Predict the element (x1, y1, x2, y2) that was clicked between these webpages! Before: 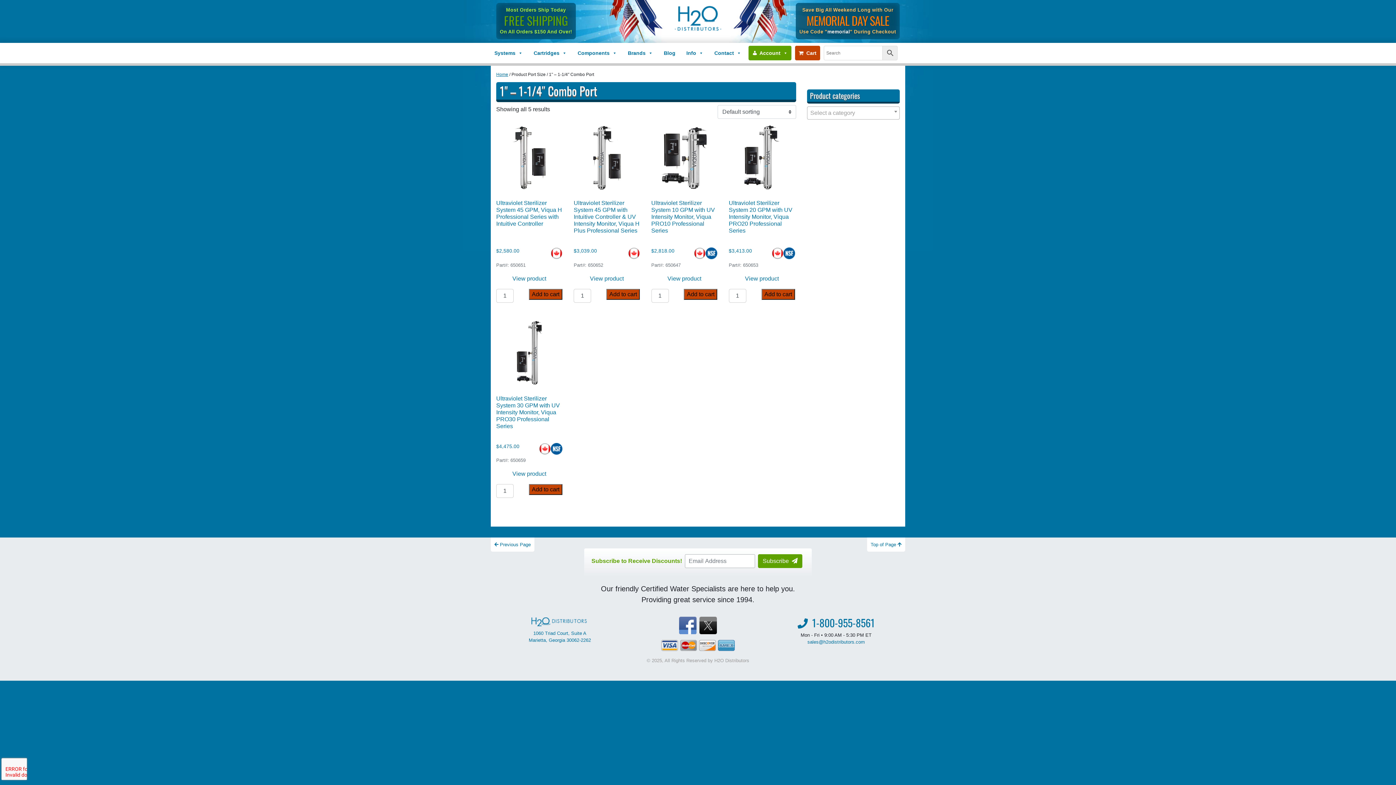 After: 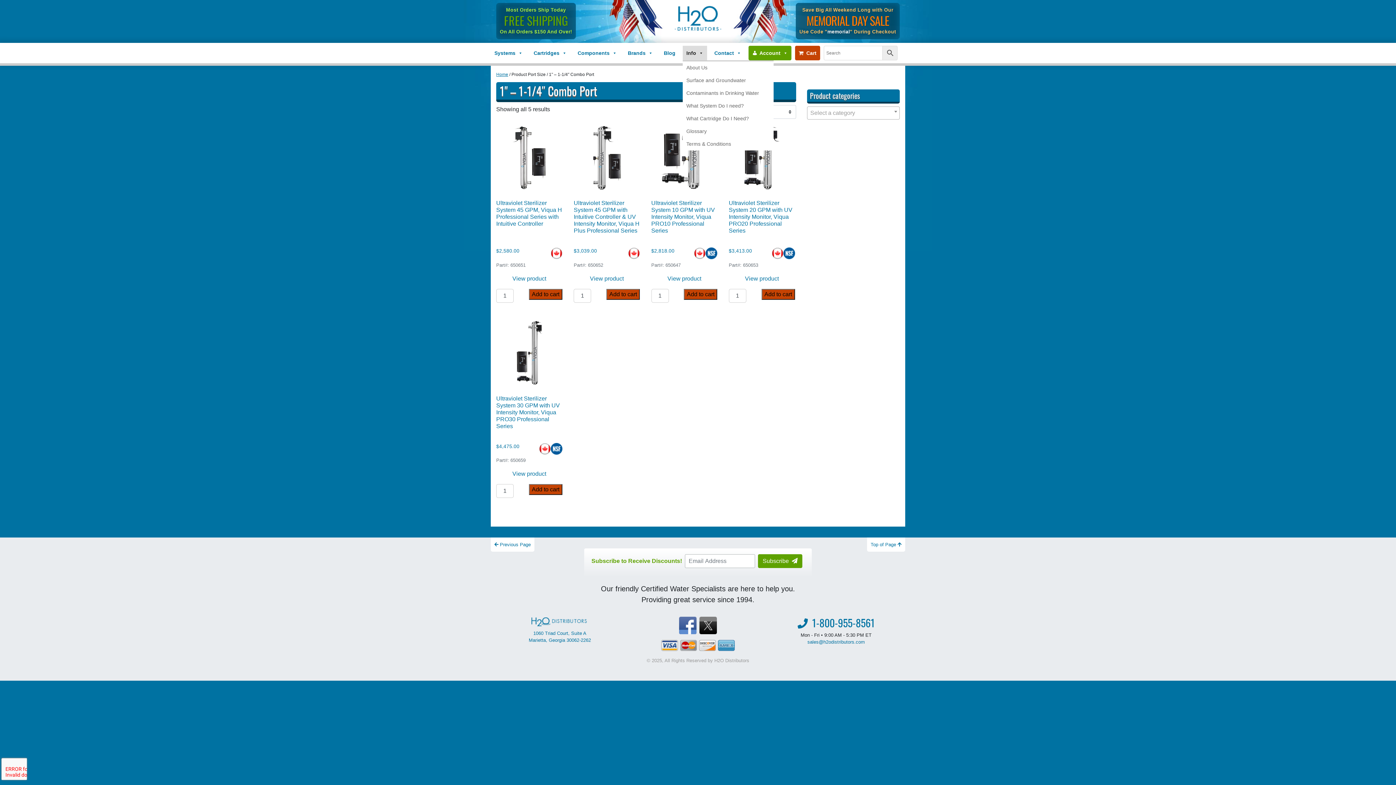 Action: label: Info bbox: (682, 45, 707, 60)